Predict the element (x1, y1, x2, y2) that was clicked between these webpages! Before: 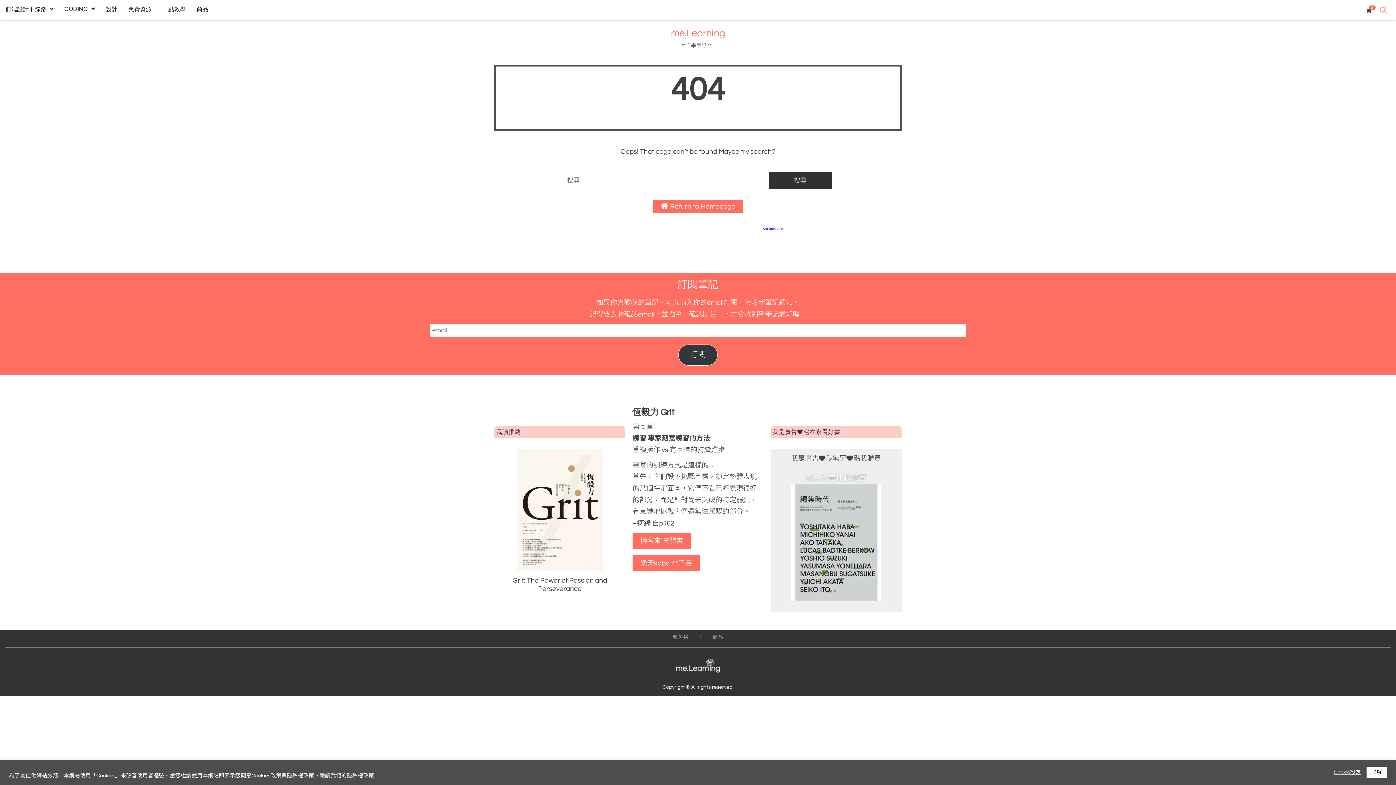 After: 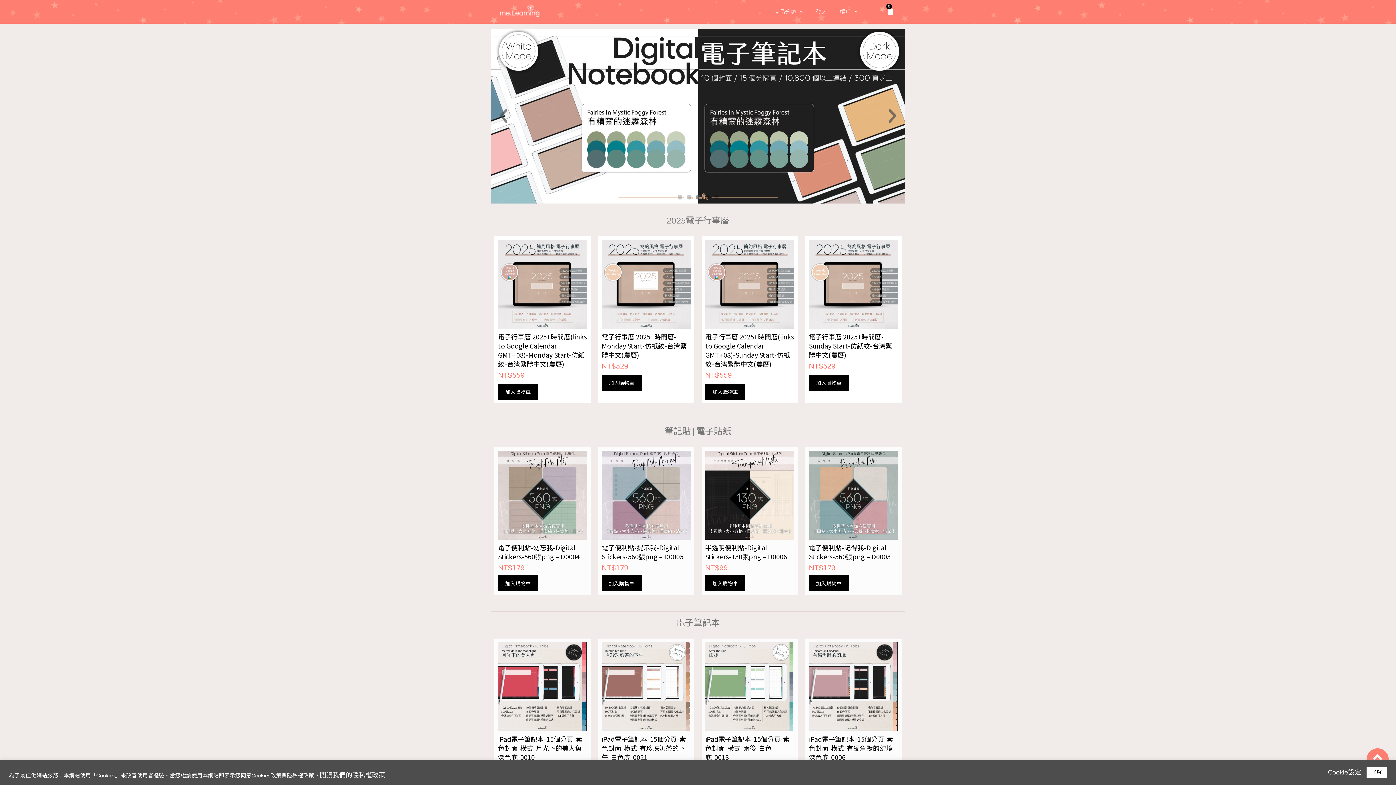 Action: label: 商品 bbox: (191, 0, 213, 18)